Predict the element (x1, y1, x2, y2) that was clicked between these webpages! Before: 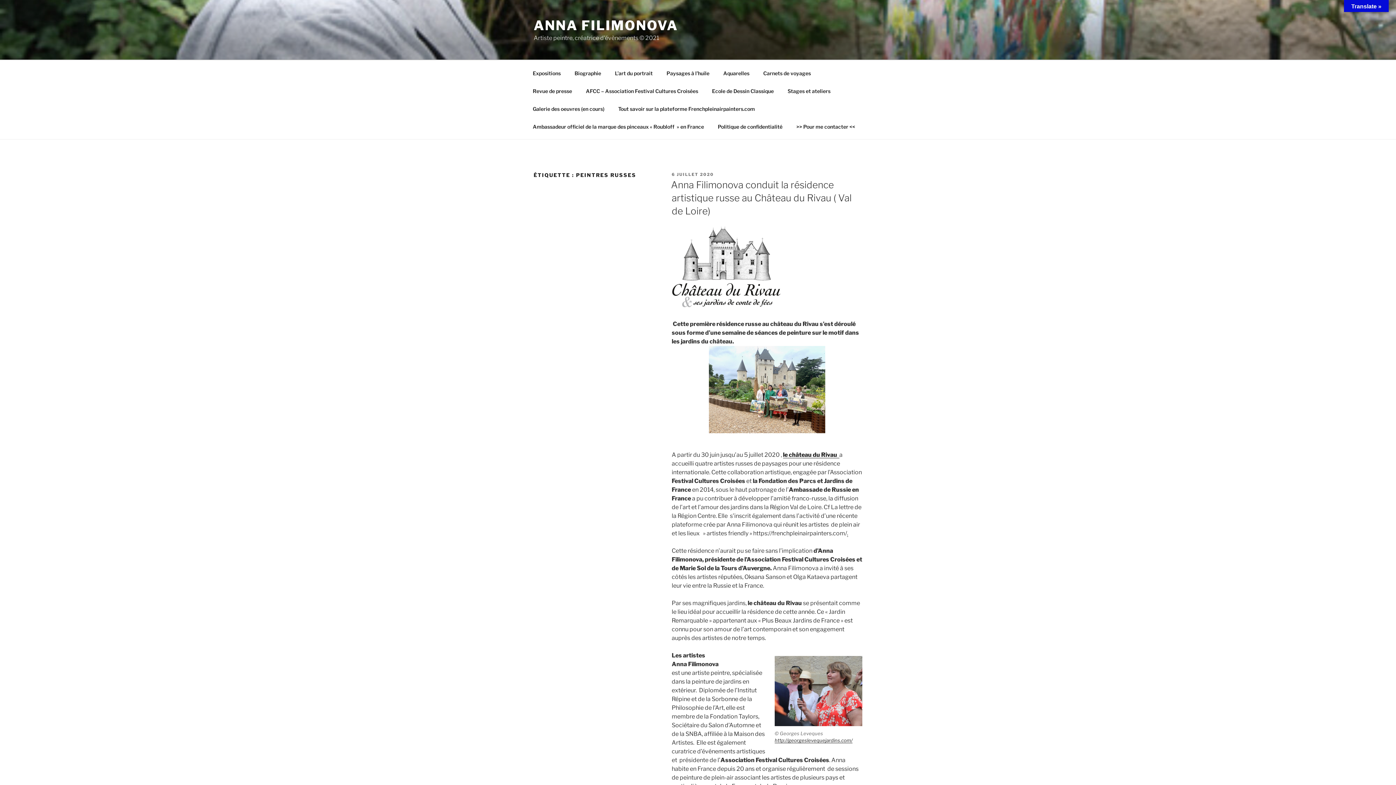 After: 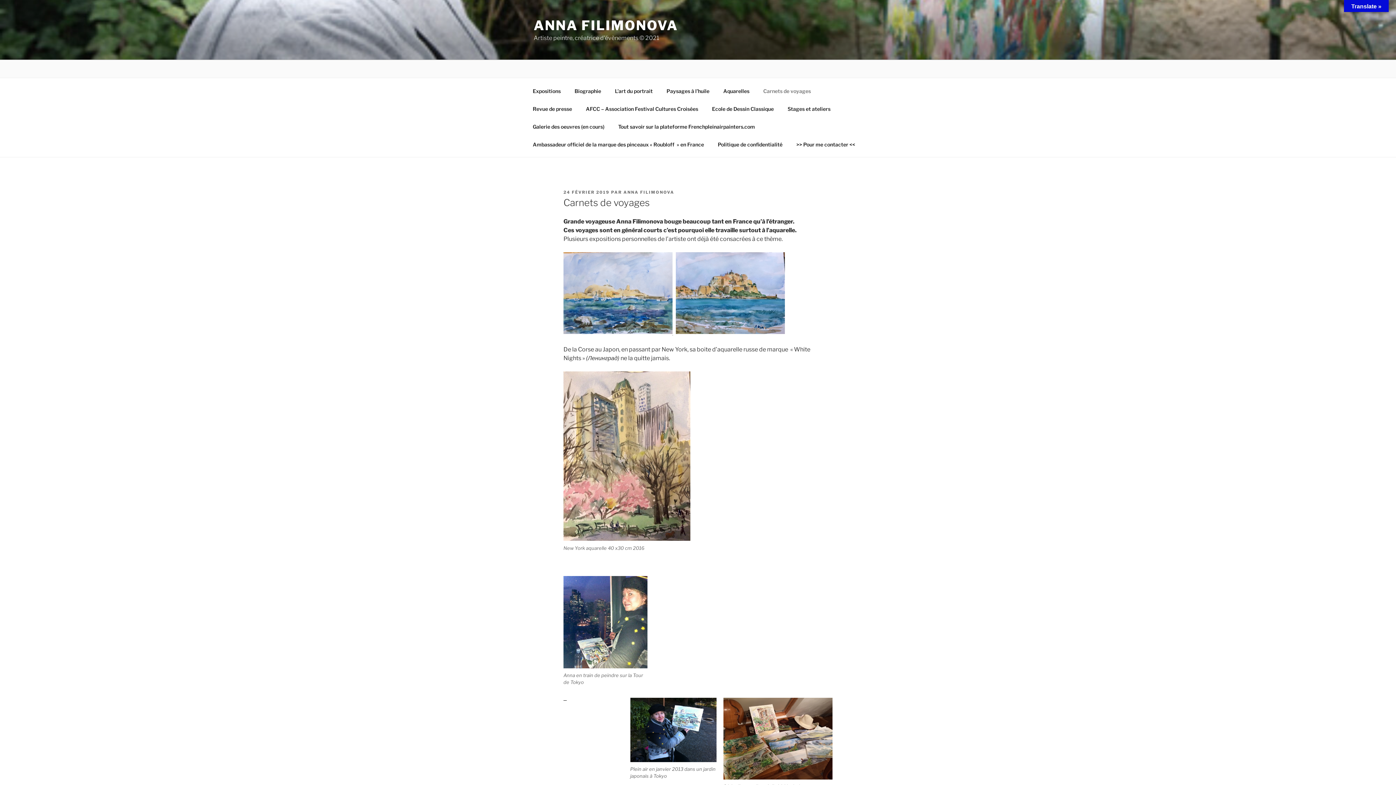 Action: label: Carnets de voyages bbox: (757, 64, 817, 82)